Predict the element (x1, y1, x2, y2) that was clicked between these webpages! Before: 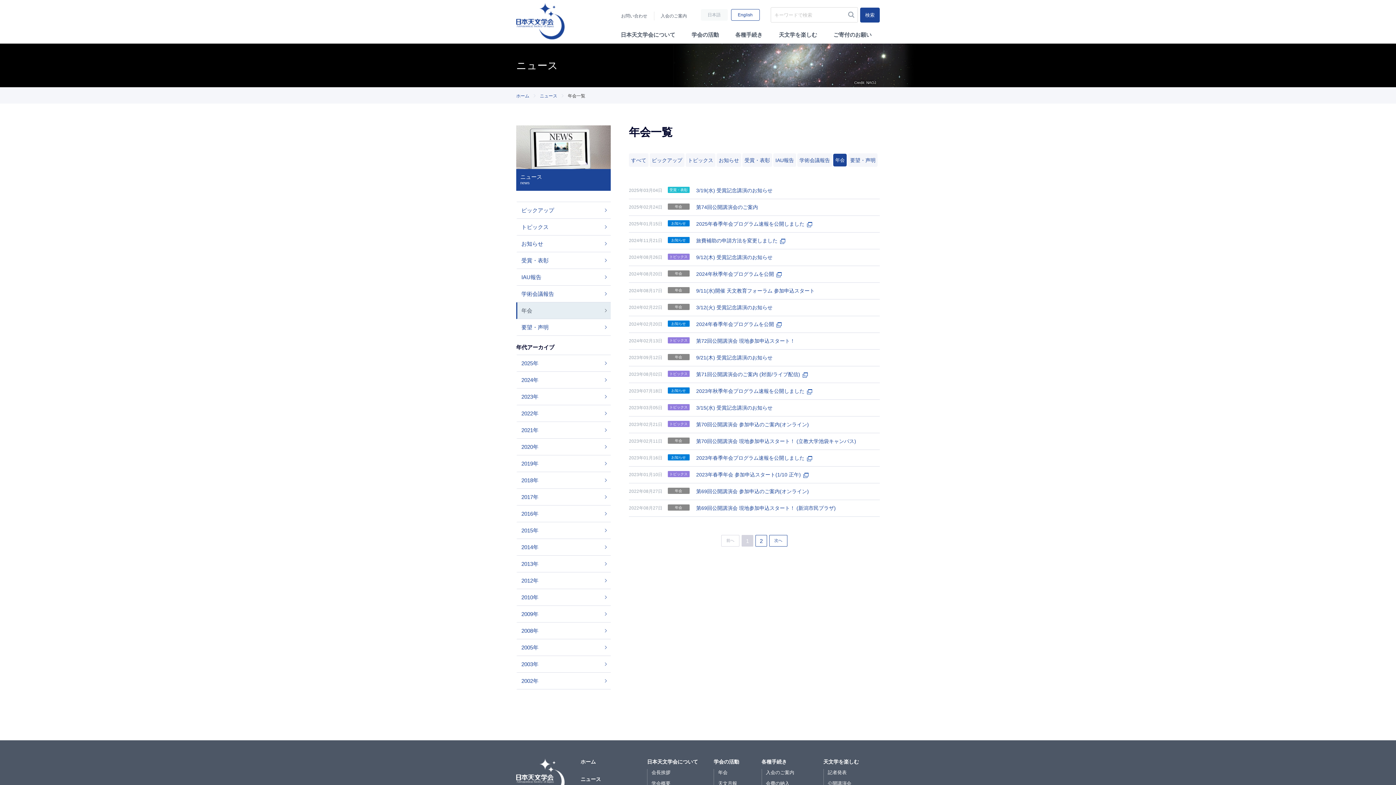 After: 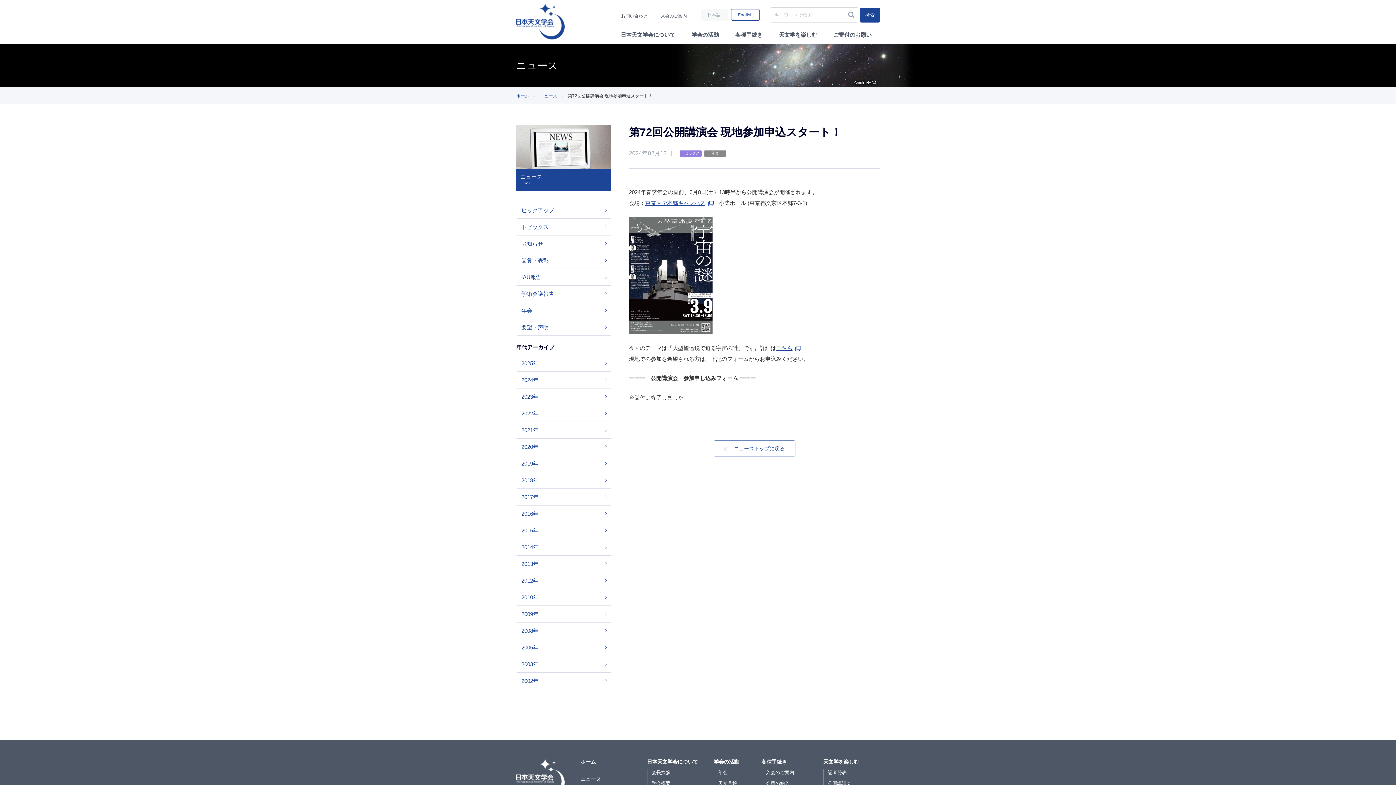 Action: label: 第72回公開講演会 現地参加申込スタート！ bbox: (696, 338, 795, 344)